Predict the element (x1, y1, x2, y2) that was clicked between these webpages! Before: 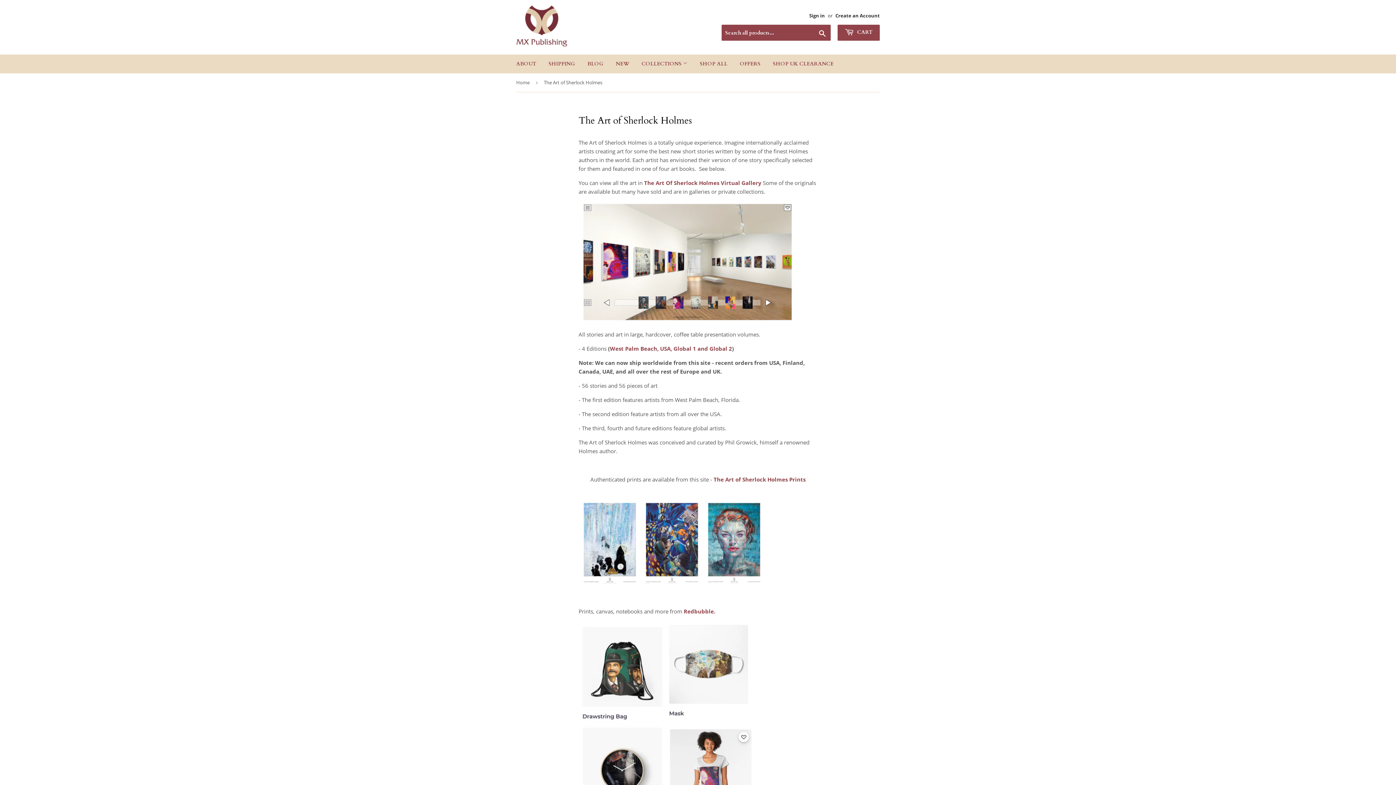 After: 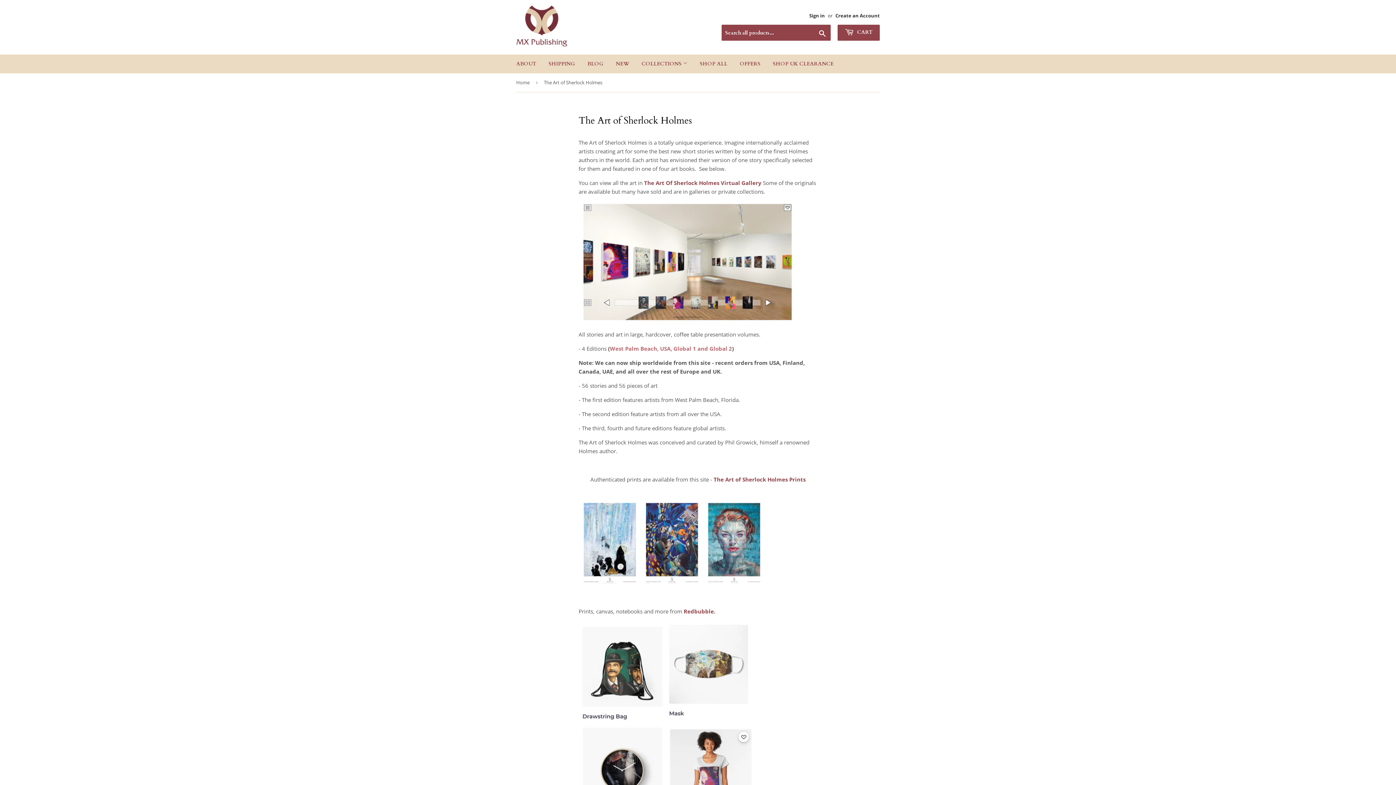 Action: bbox: (610, 345, 732, 352) label: West Palm Beach, USA, Global 1 and Global 2